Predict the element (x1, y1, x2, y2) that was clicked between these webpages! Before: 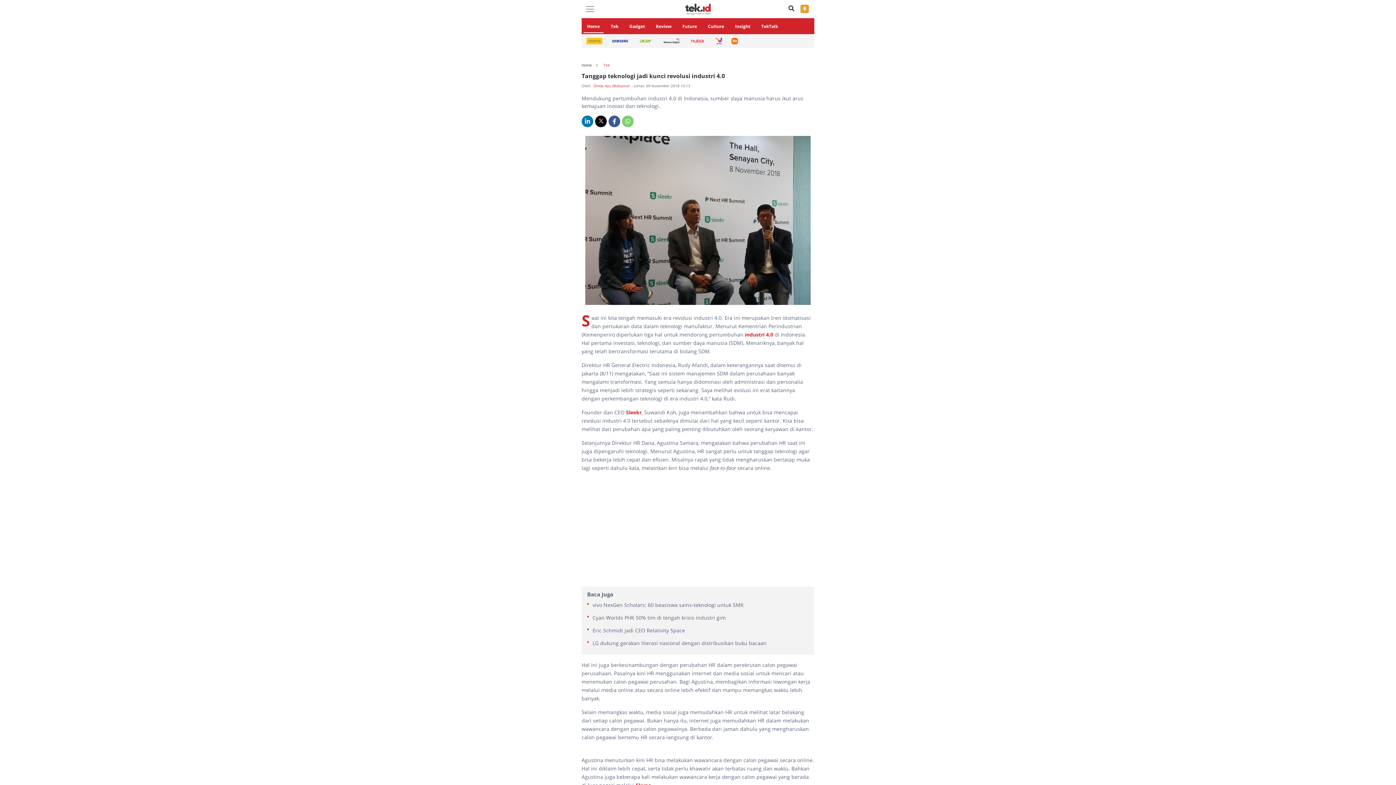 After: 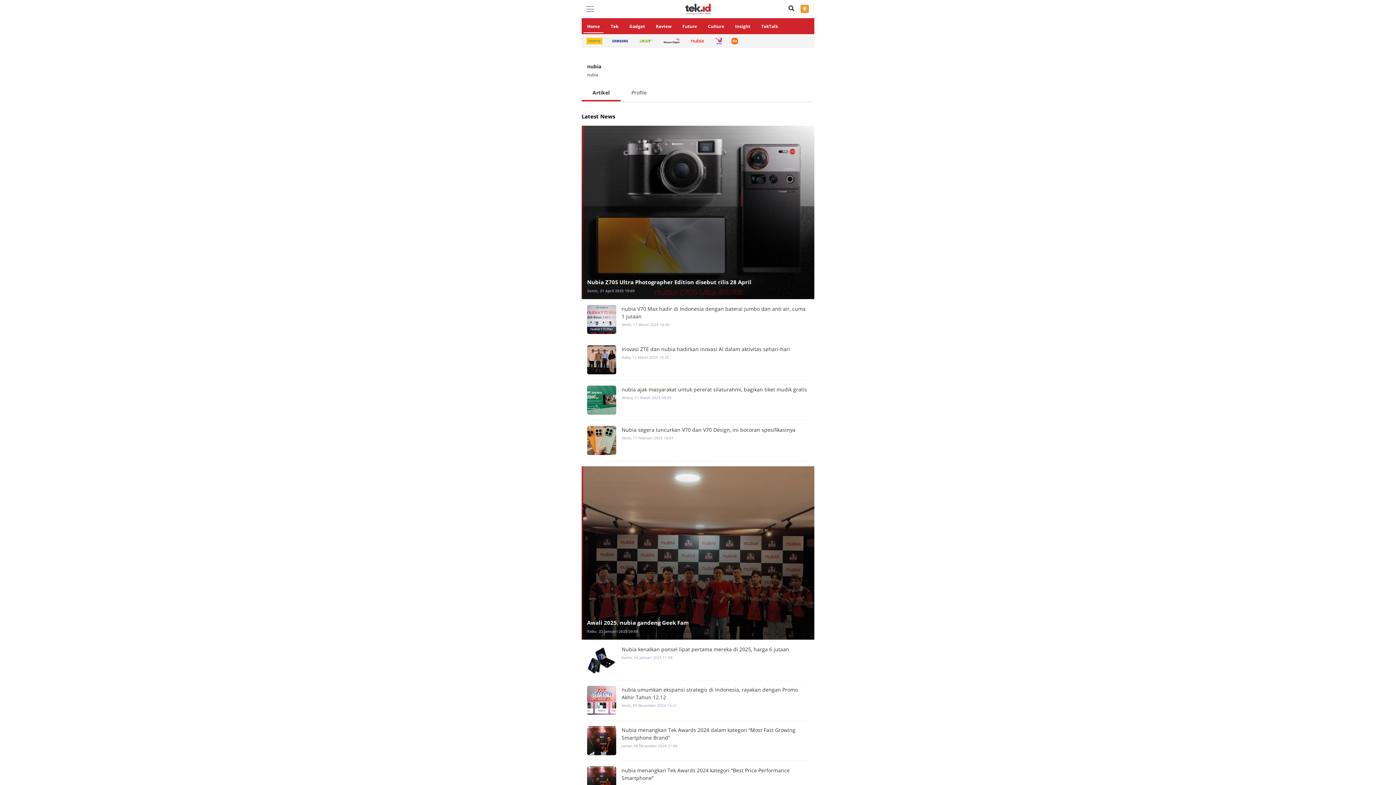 Action: bbox: (689, 35, 705, 46)